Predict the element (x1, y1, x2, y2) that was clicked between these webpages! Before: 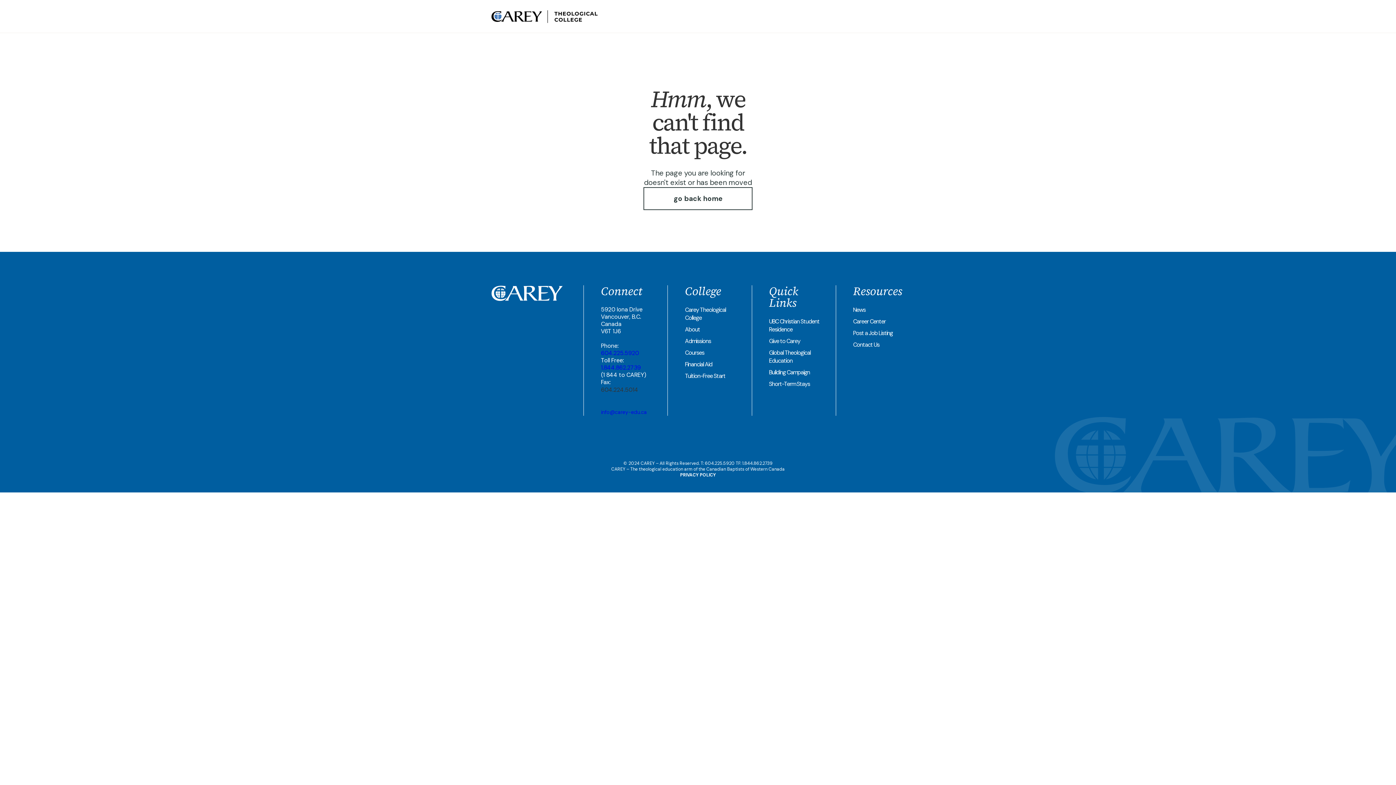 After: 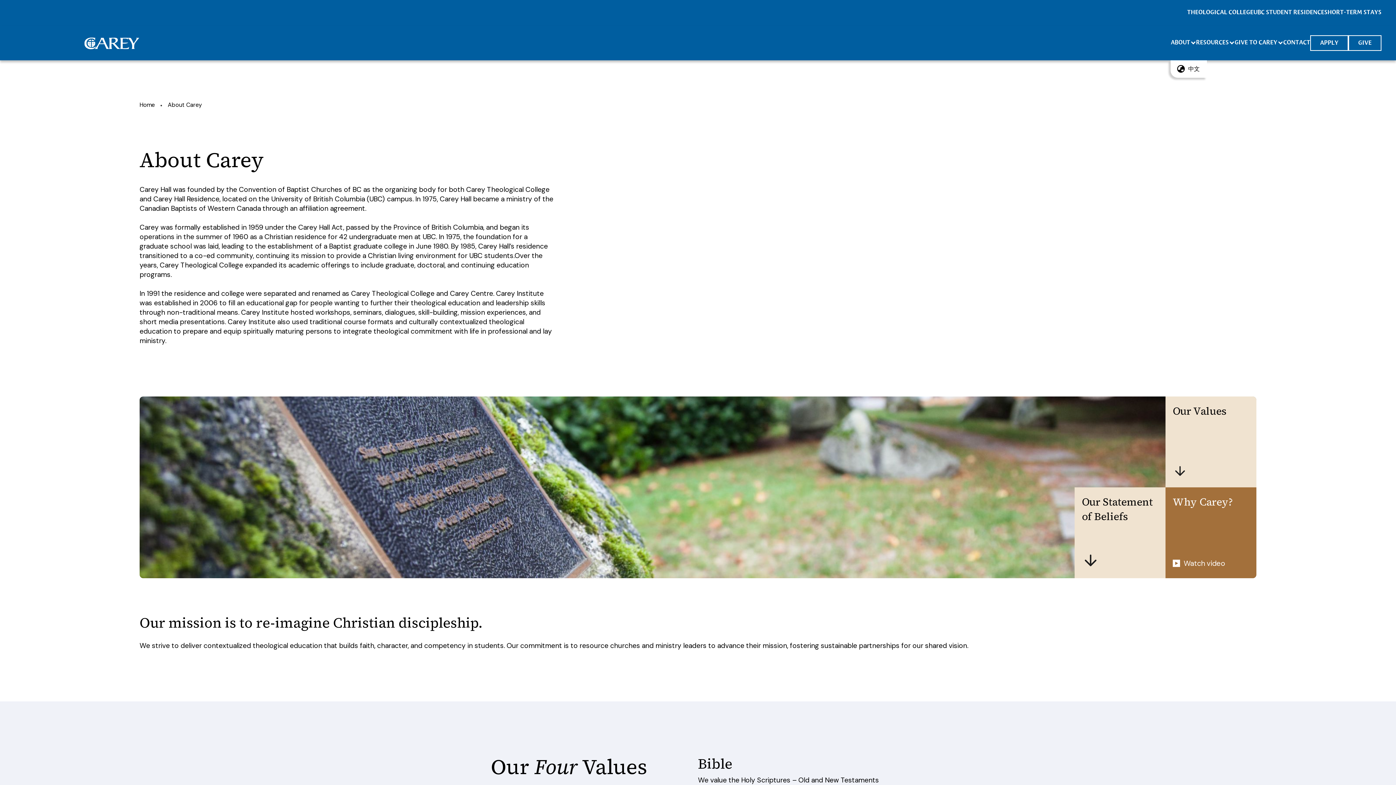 Action: bbox: (708, 12, 728, 21) label: ABOUT